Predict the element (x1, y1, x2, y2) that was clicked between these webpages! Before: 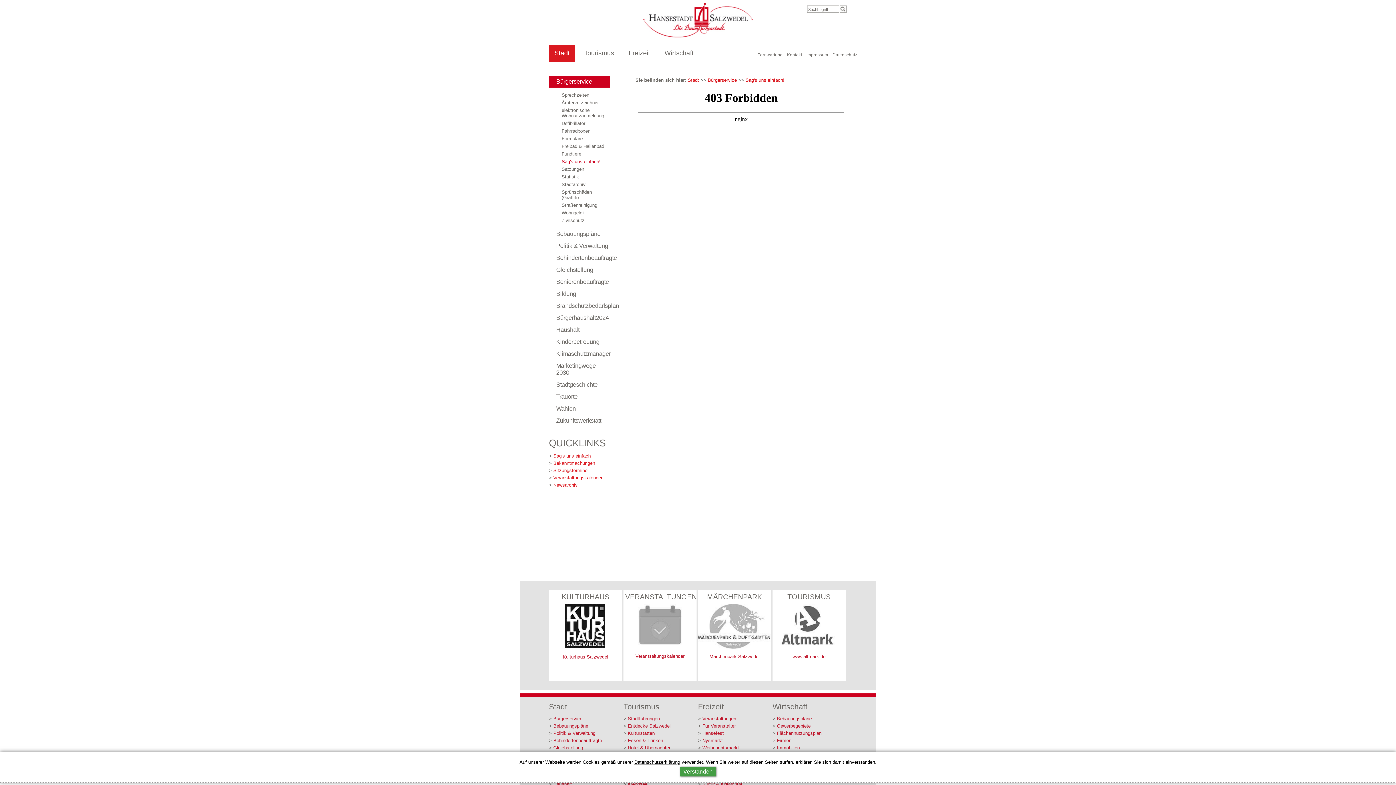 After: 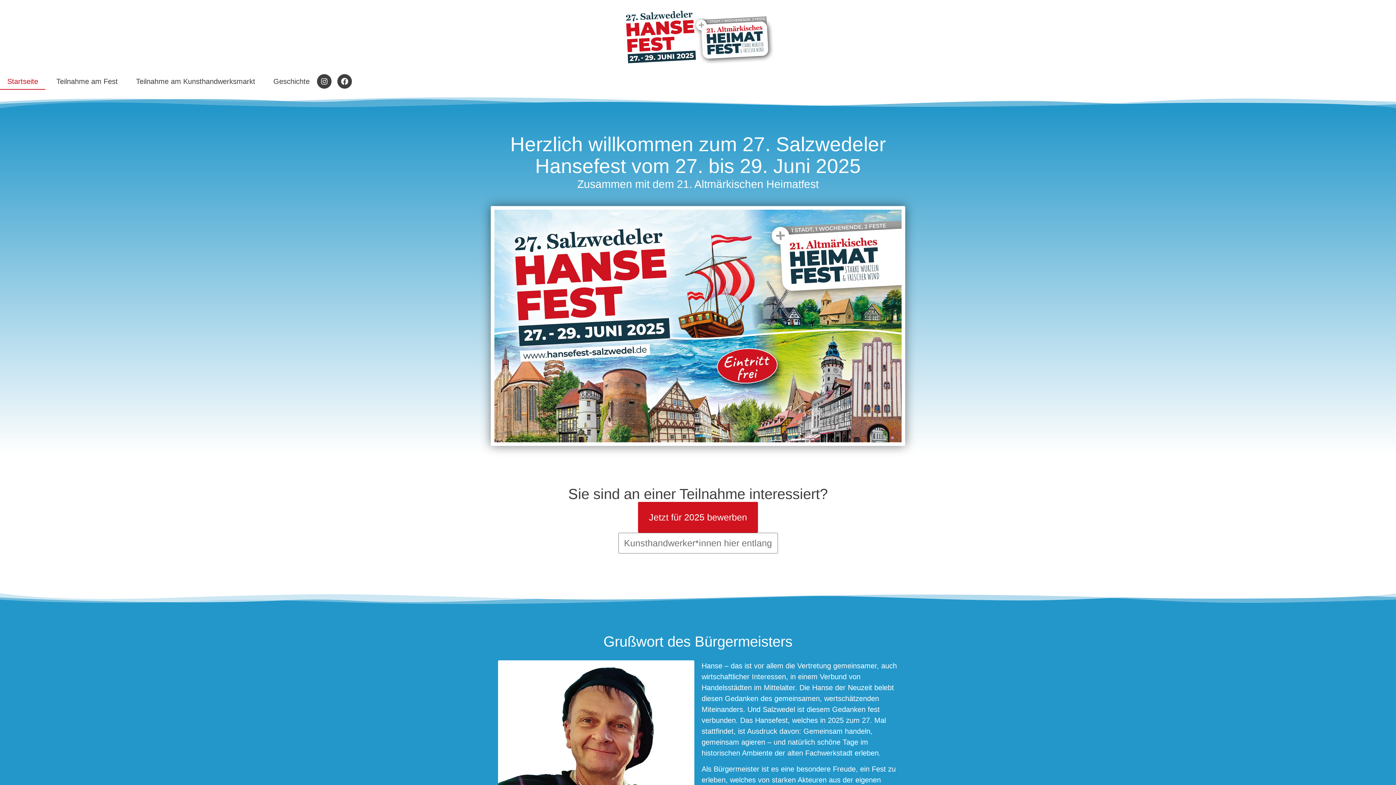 Action: label: Hansefest bbox: (702, 730, 723, 736)